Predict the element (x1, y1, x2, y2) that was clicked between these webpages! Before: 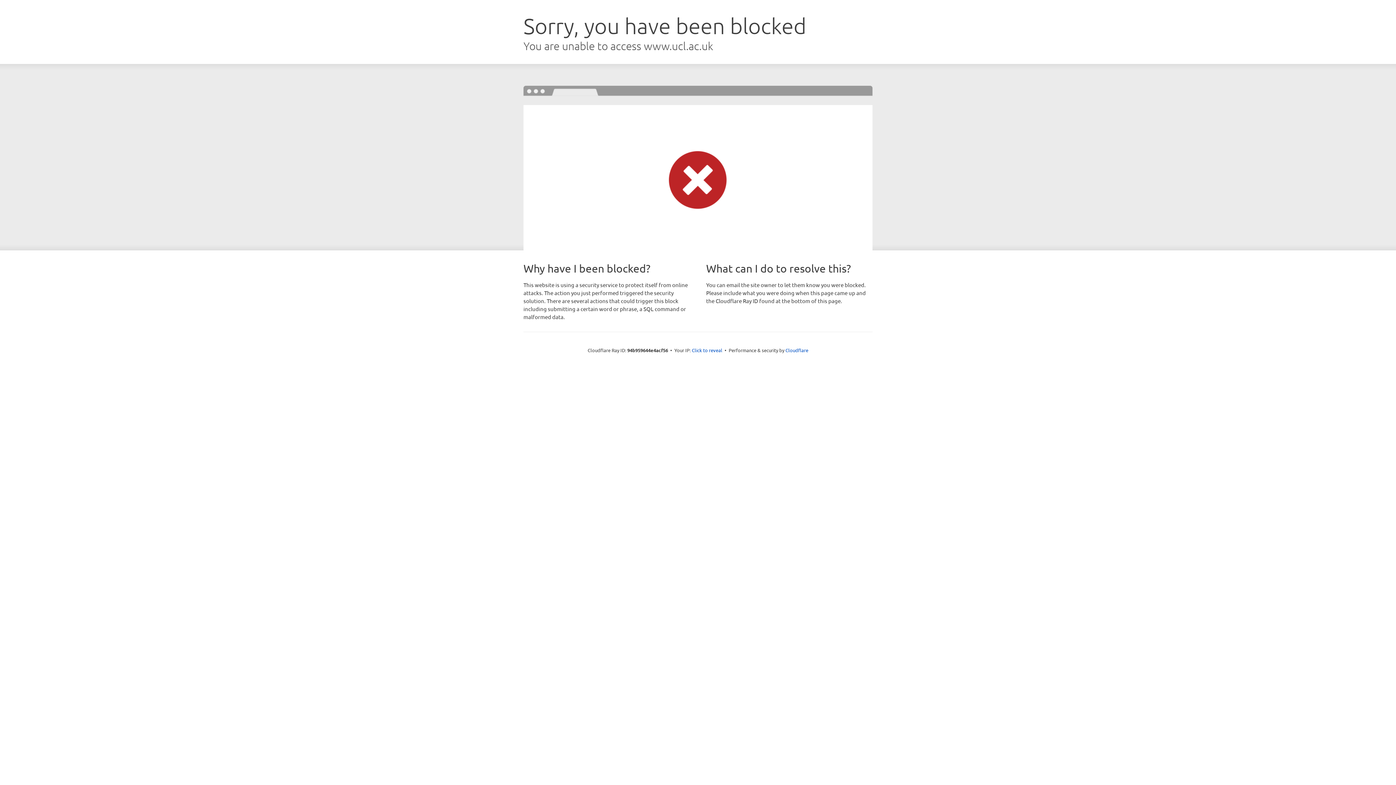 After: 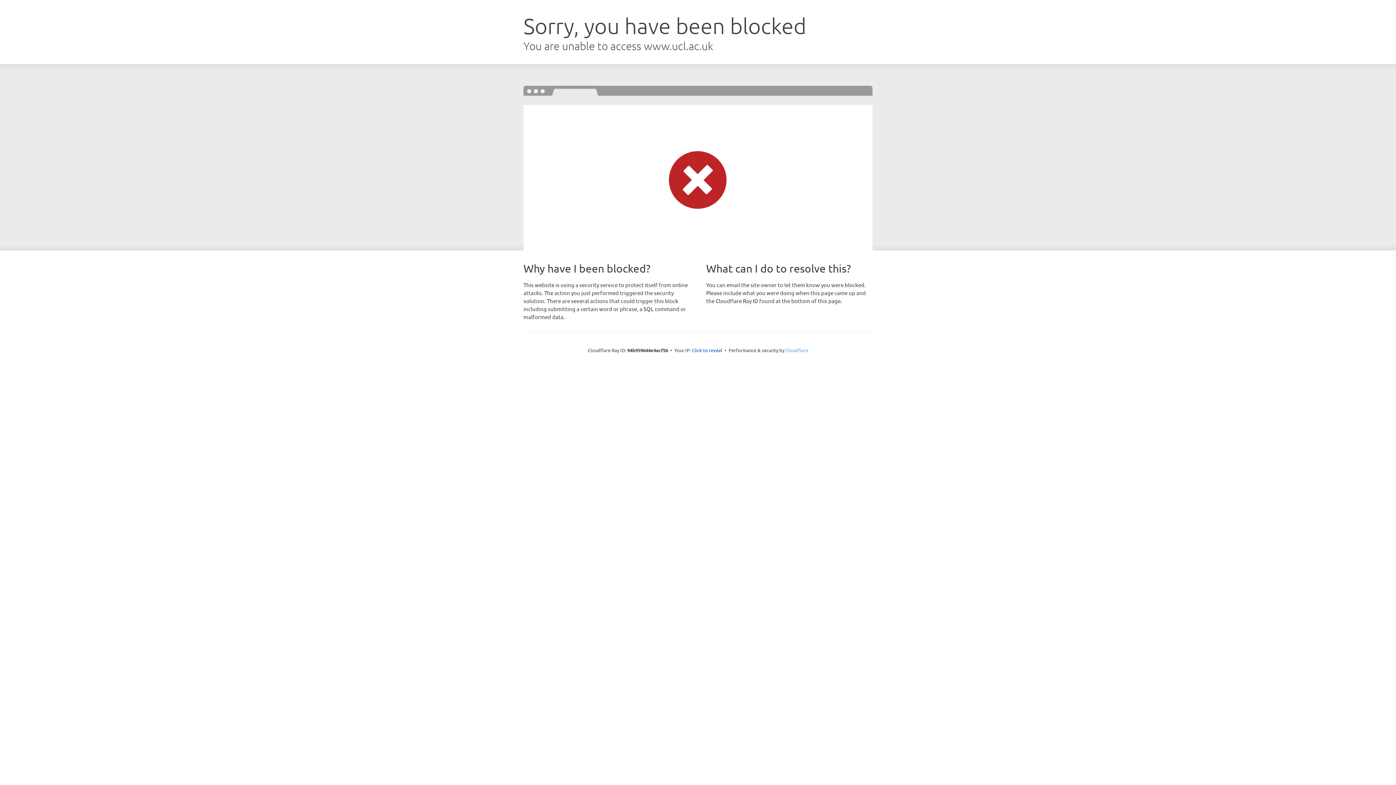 Action: bbox: (785, 347, 808, 353) label: Cloudflare